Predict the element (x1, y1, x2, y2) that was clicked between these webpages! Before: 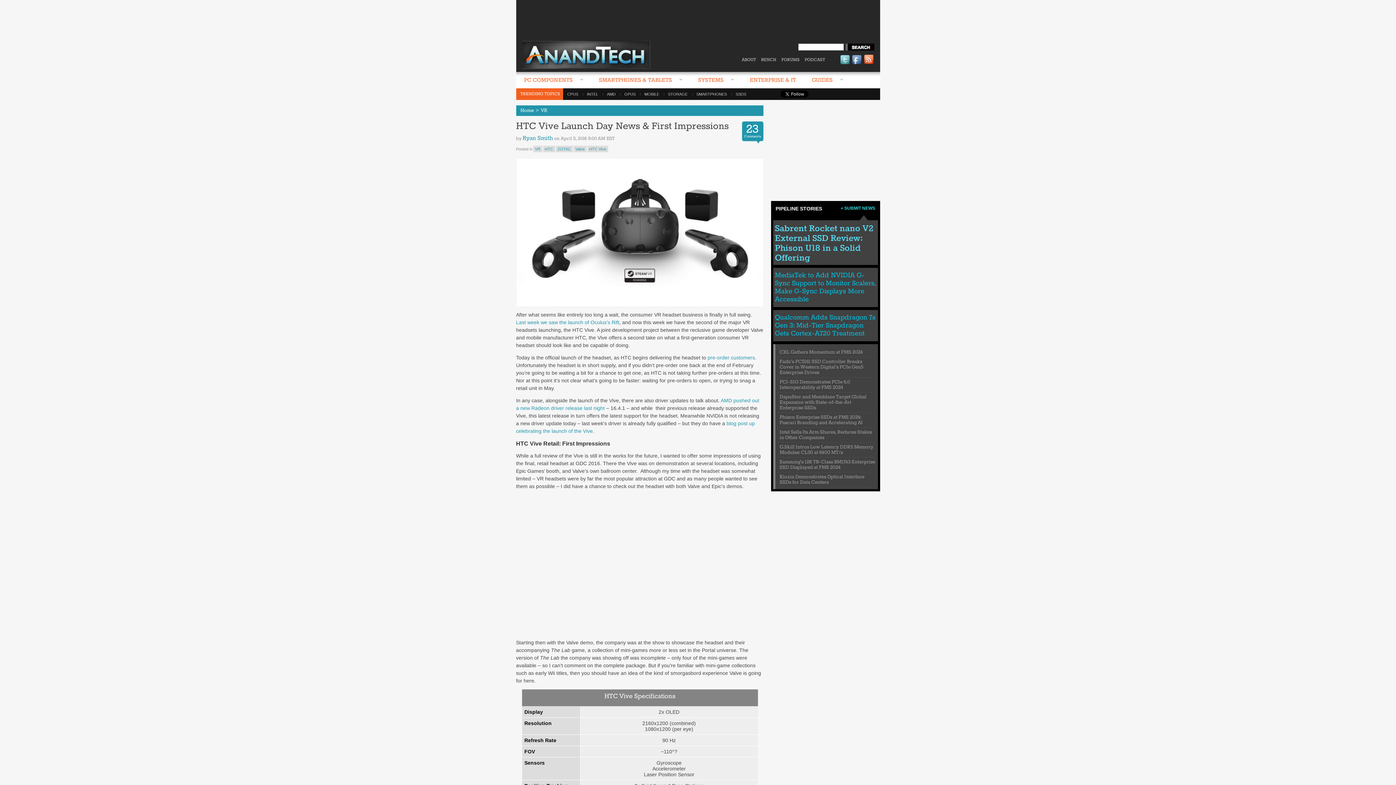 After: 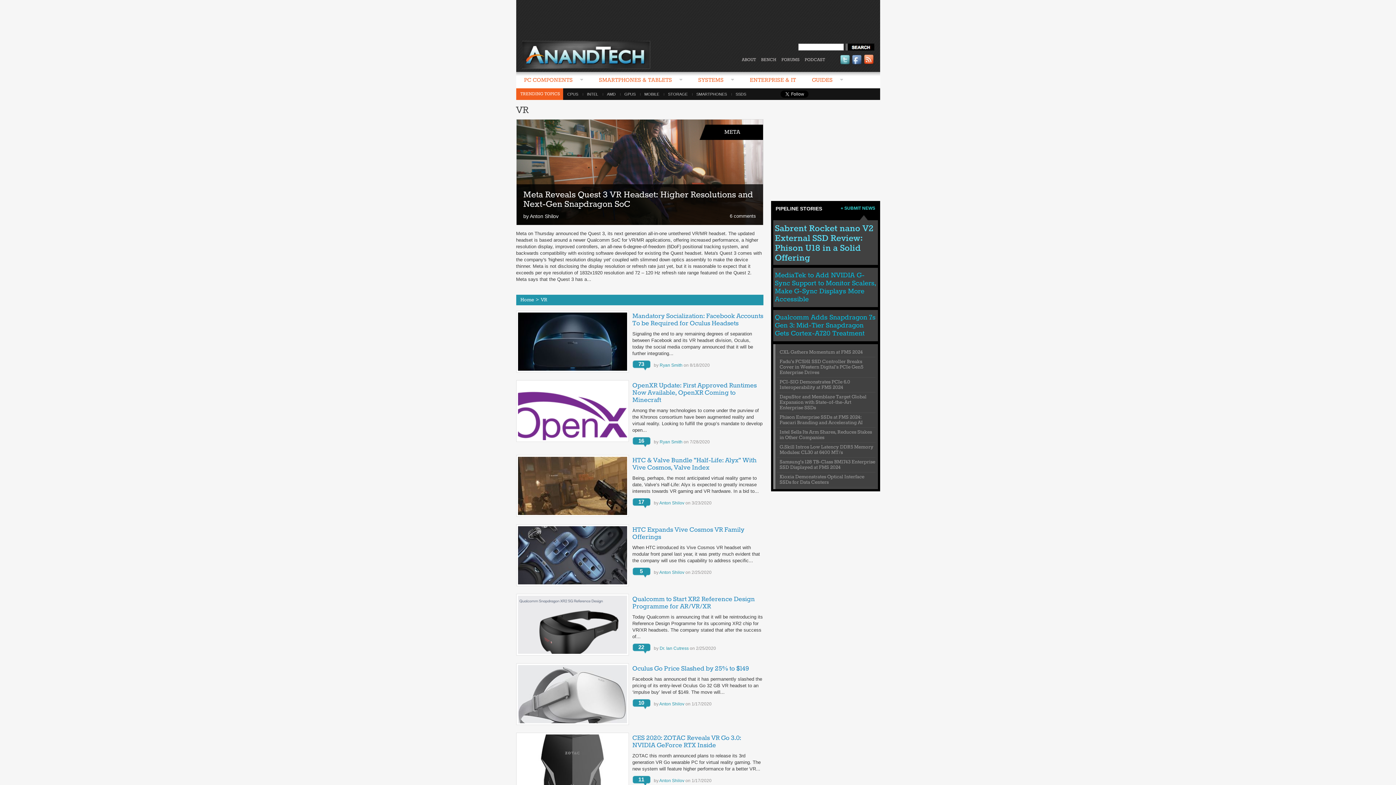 Action: bbox: (533, 145, 542, 152) label: VR